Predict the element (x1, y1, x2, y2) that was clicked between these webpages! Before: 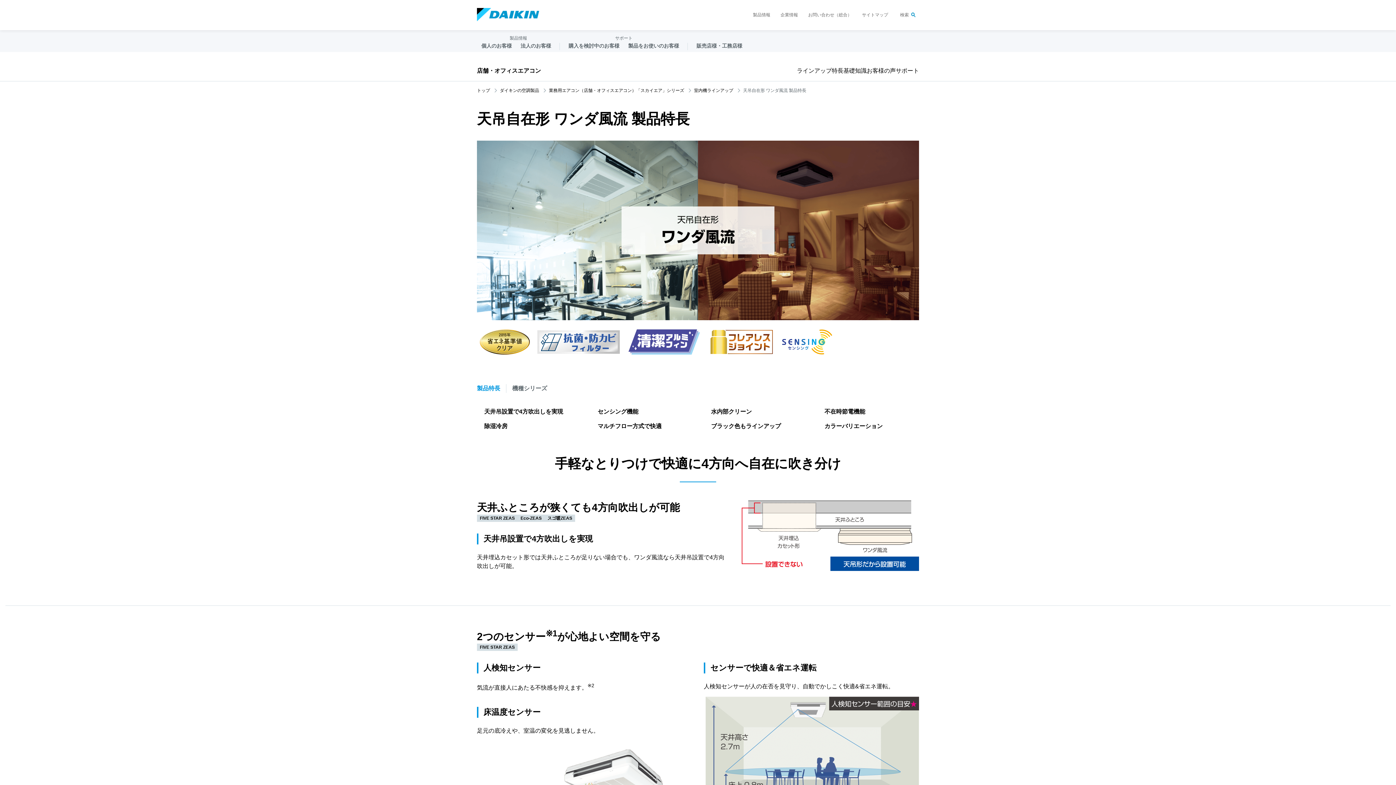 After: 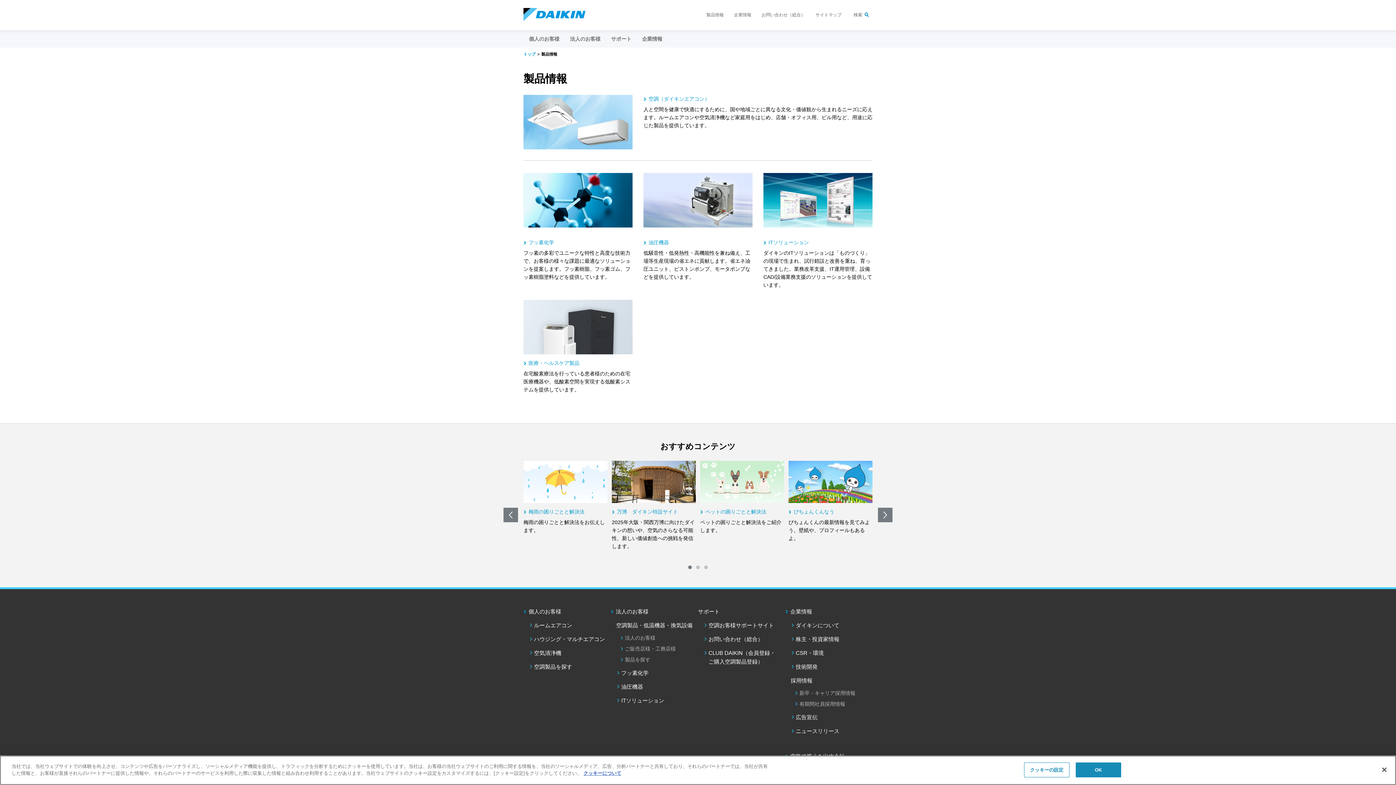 Action: bbox: (753, 11, 770, 18) label: 製品情報